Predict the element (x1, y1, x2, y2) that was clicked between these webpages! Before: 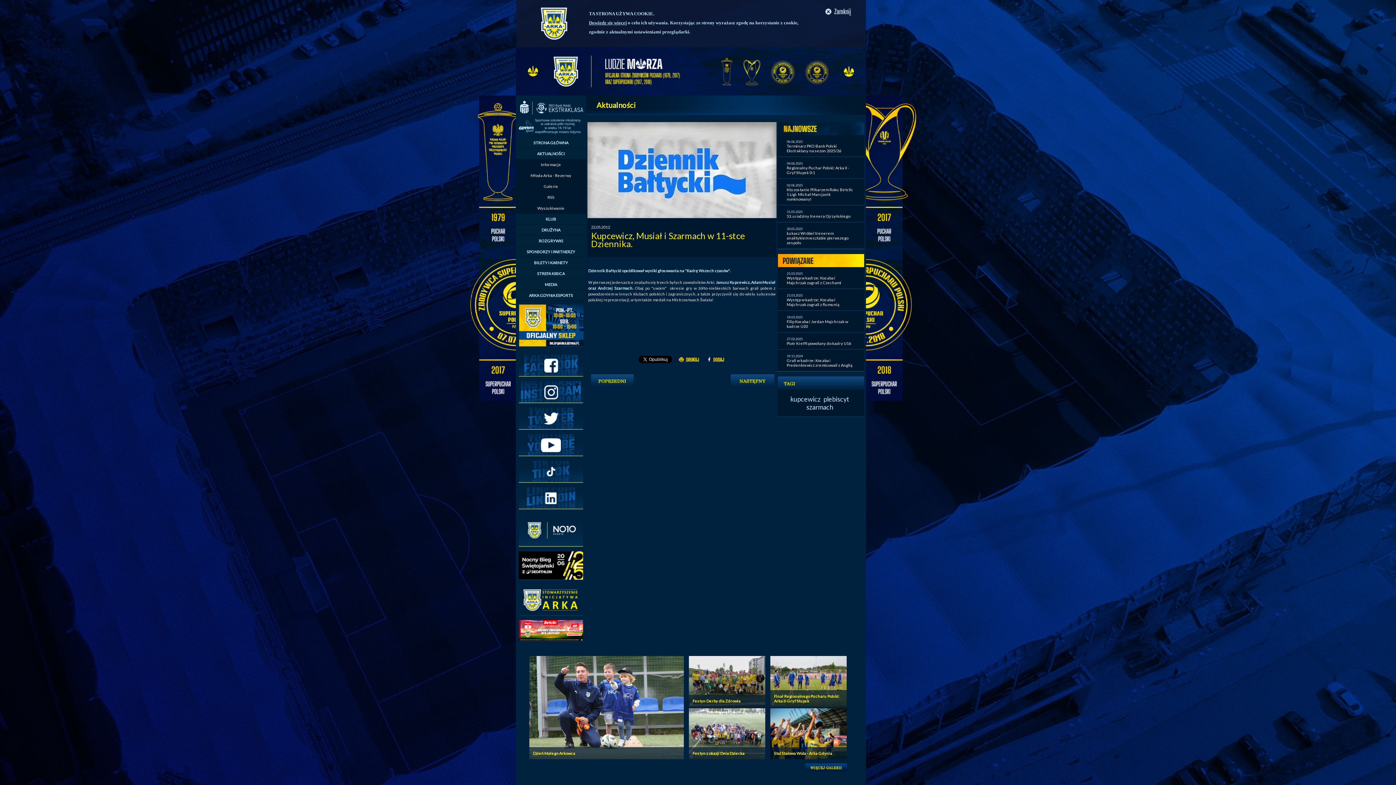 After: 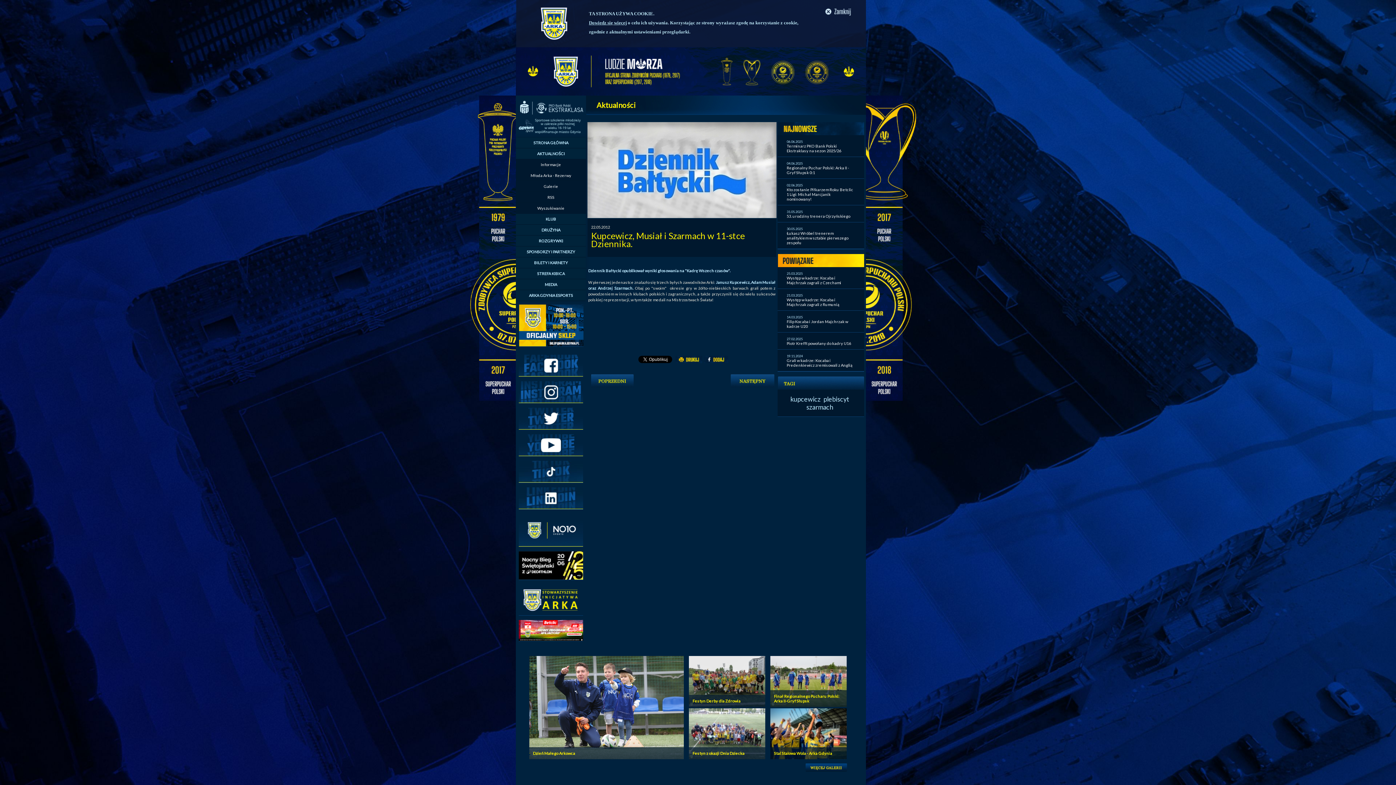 Action: bbox: (866, 397, 920, 401)